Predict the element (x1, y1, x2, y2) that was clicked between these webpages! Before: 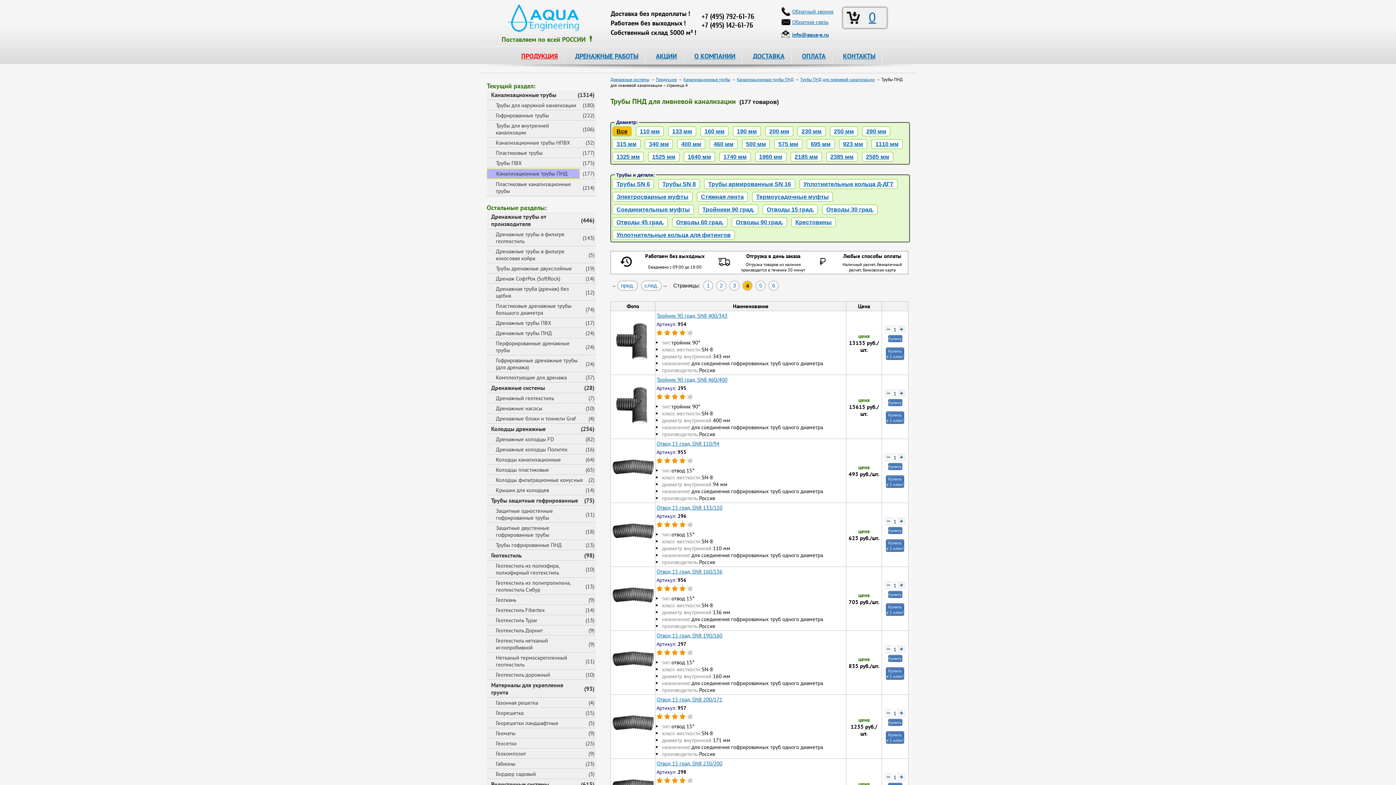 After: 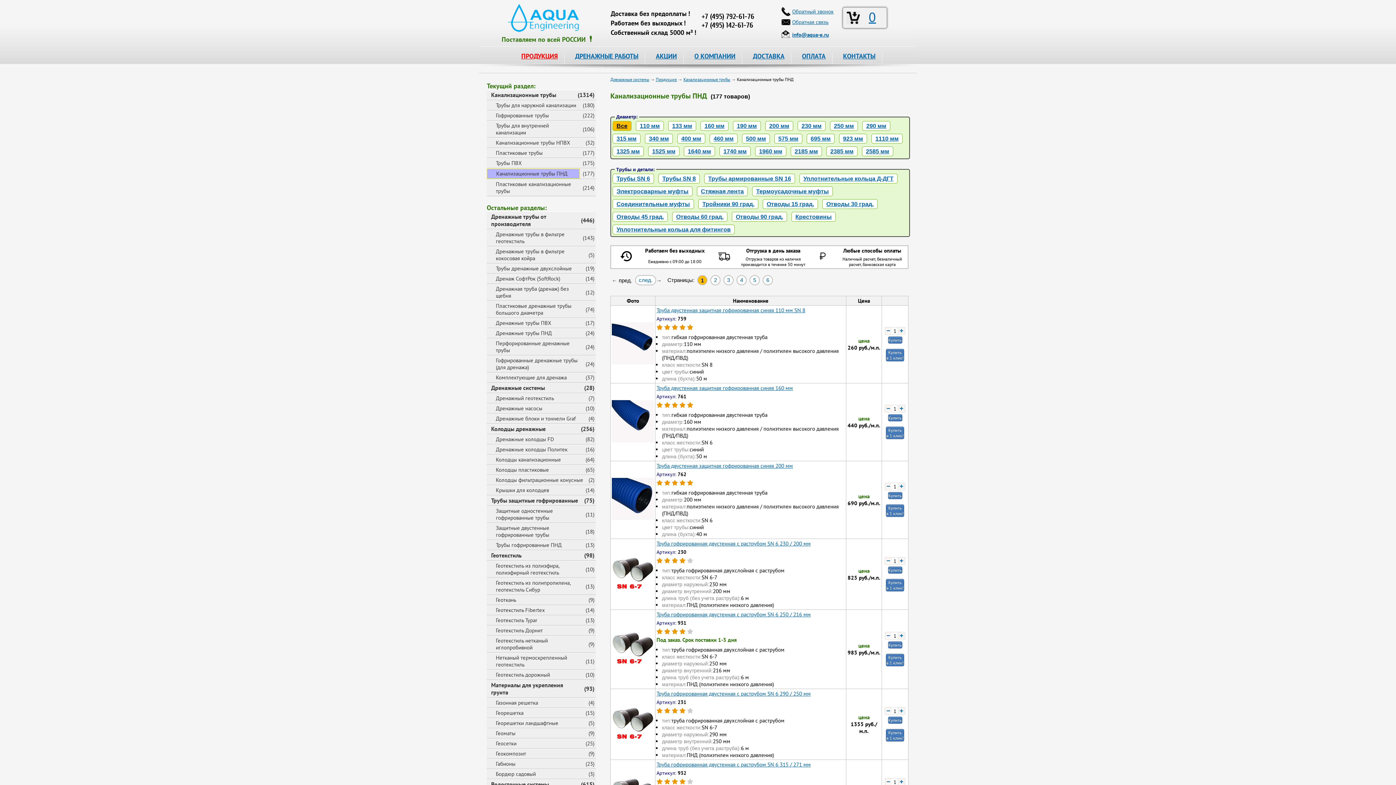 Action: bbox: (486, 168, 580, 178) label: Канализационные трубы ПНД